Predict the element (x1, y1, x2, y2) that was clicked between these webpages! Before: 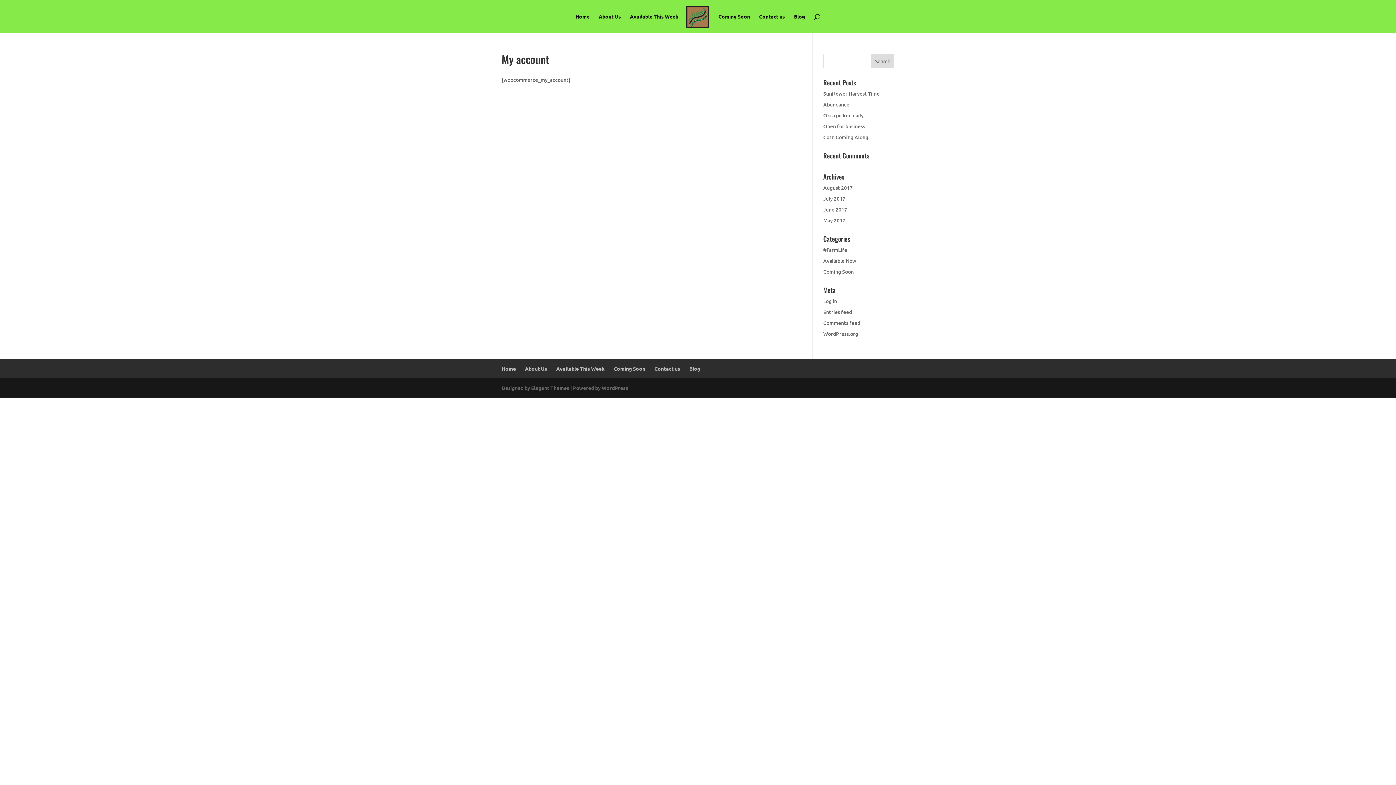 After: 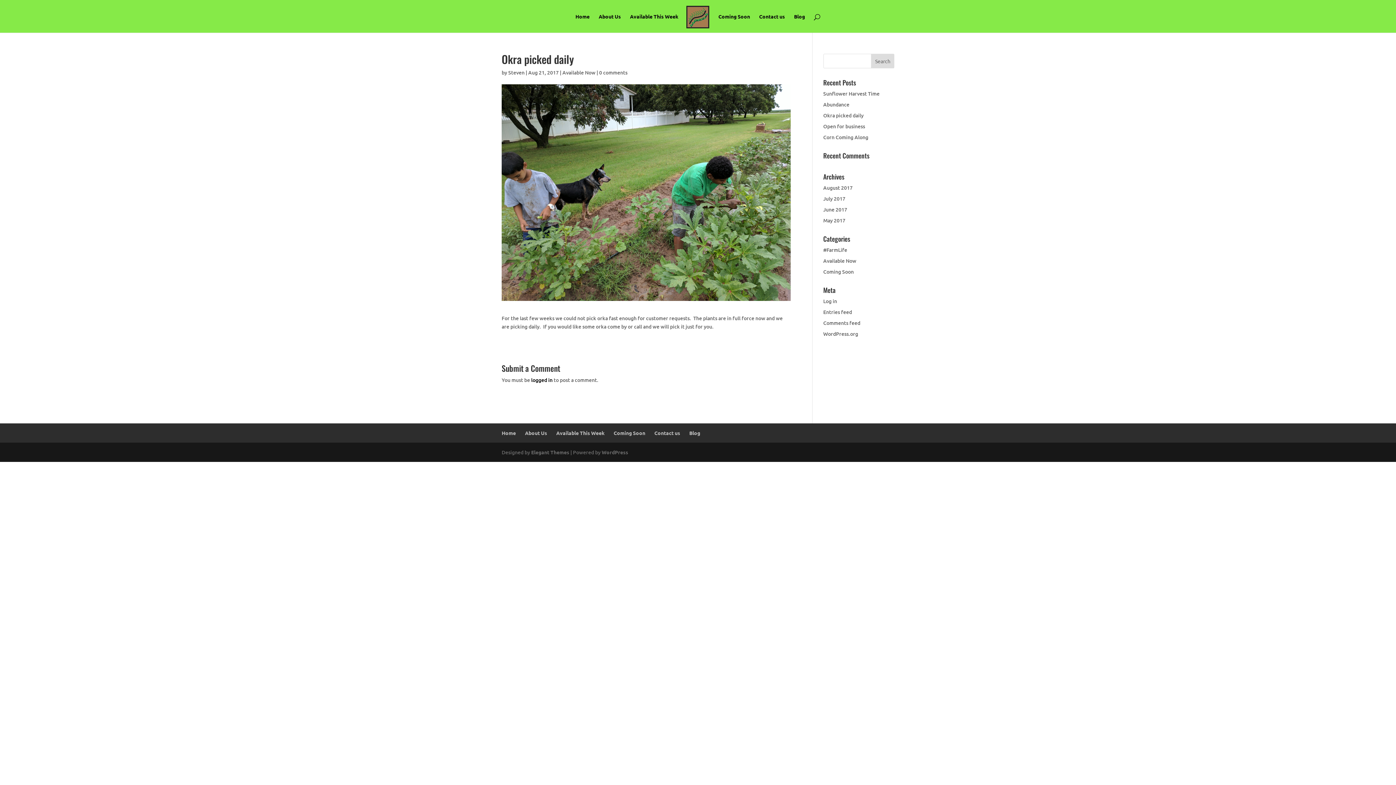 Action: bbox: (823, 112, 863, 118) label: Okra picked daily